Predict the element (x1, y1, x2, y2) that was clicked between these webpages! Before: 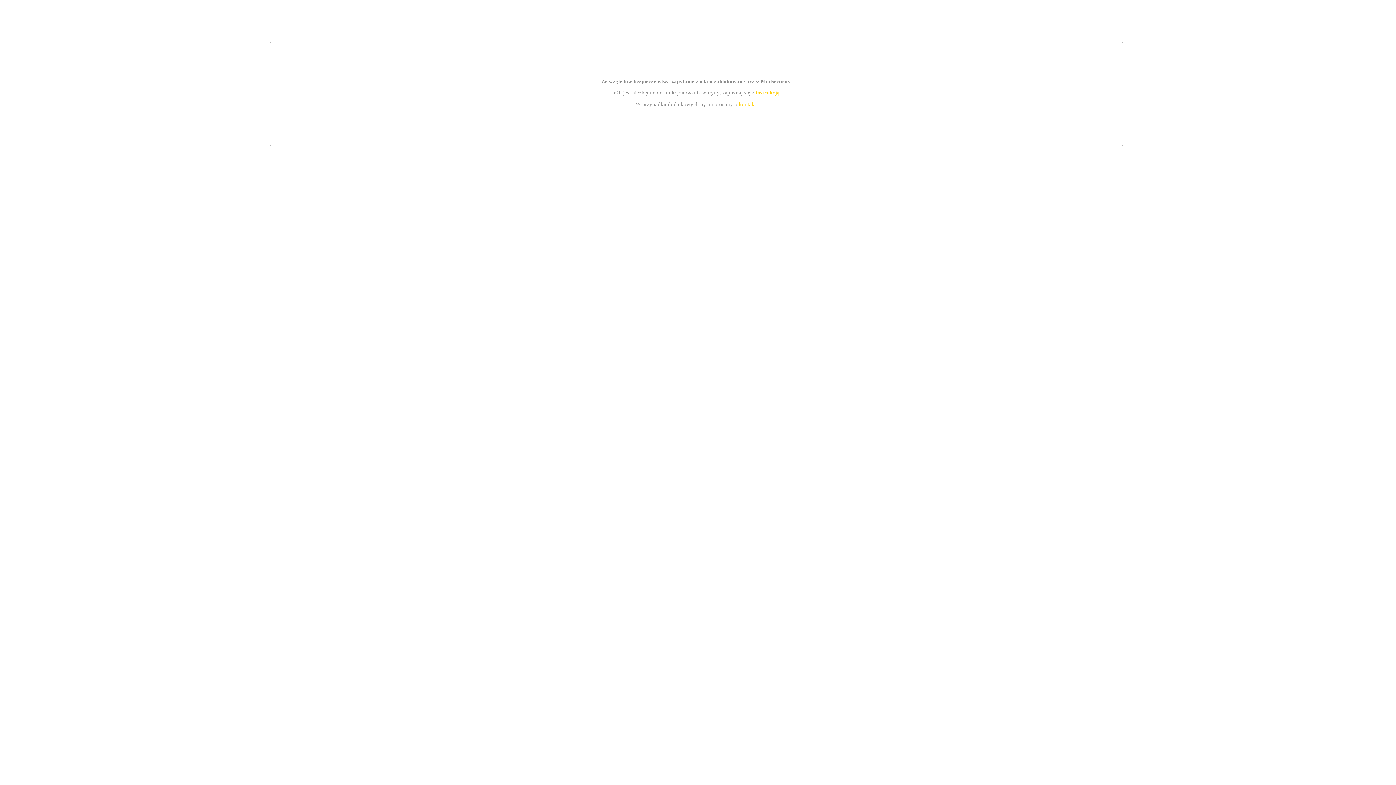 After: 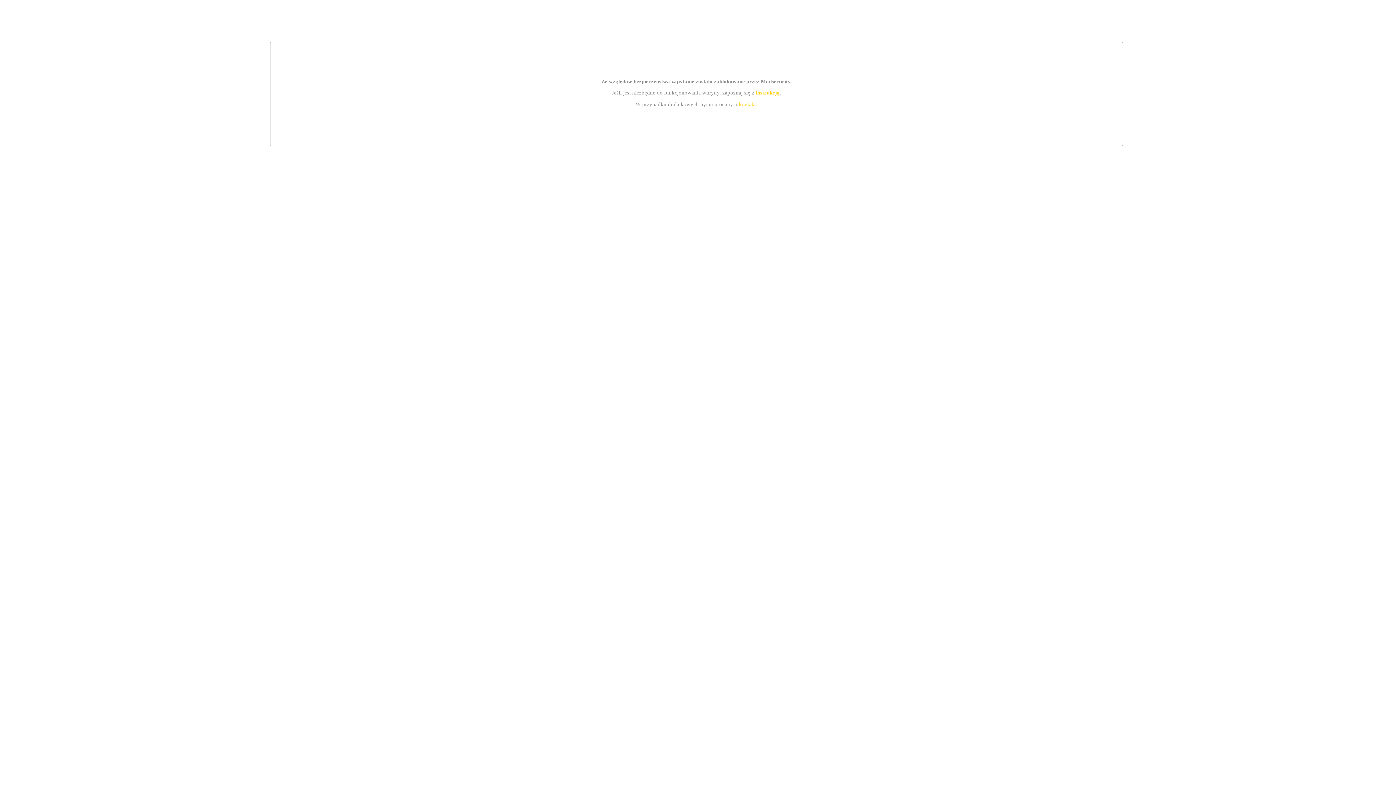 Action: bbox: (739, 101, 756, 107) label: kontakt